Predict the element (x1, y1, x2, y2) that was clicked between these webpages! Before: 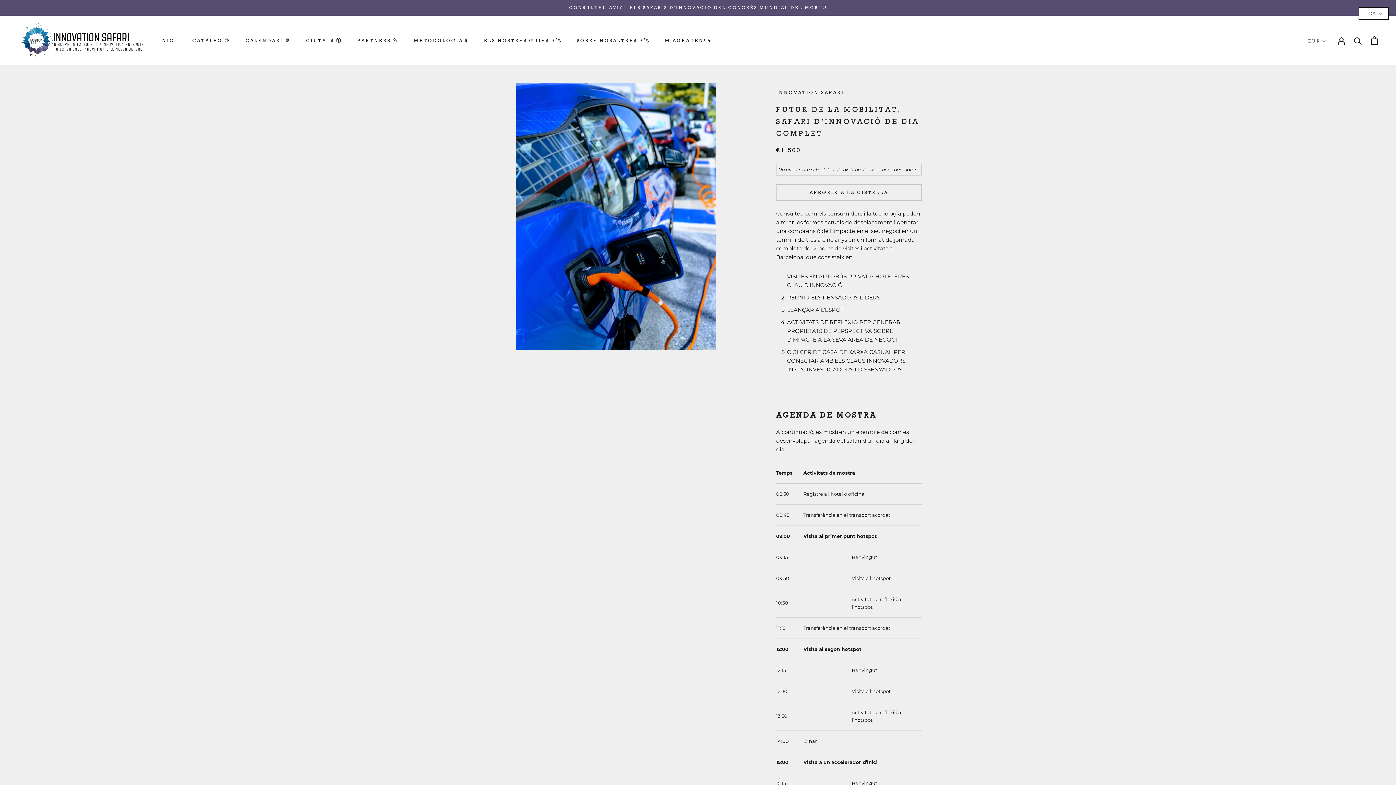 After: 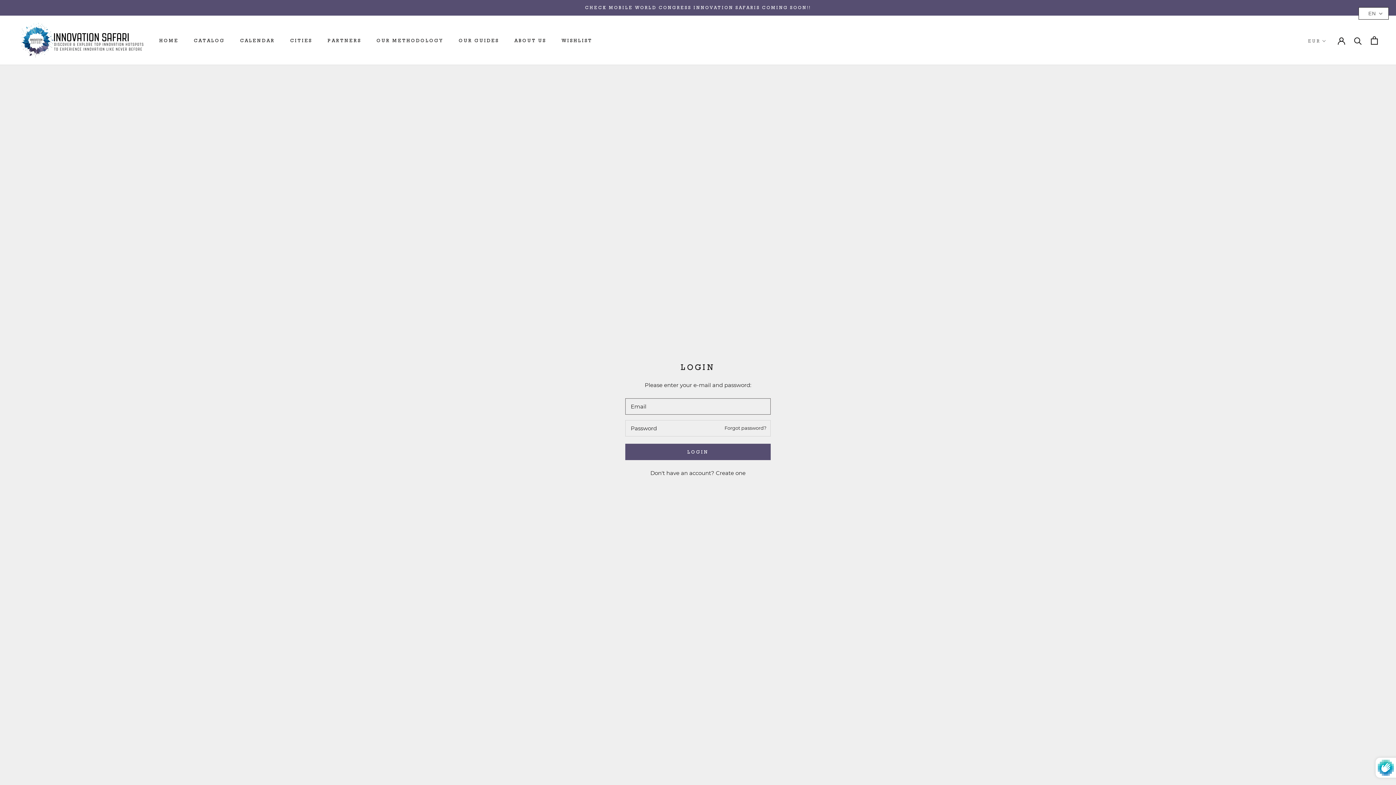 Action: bbox: (1338, 36, 1345, 44)